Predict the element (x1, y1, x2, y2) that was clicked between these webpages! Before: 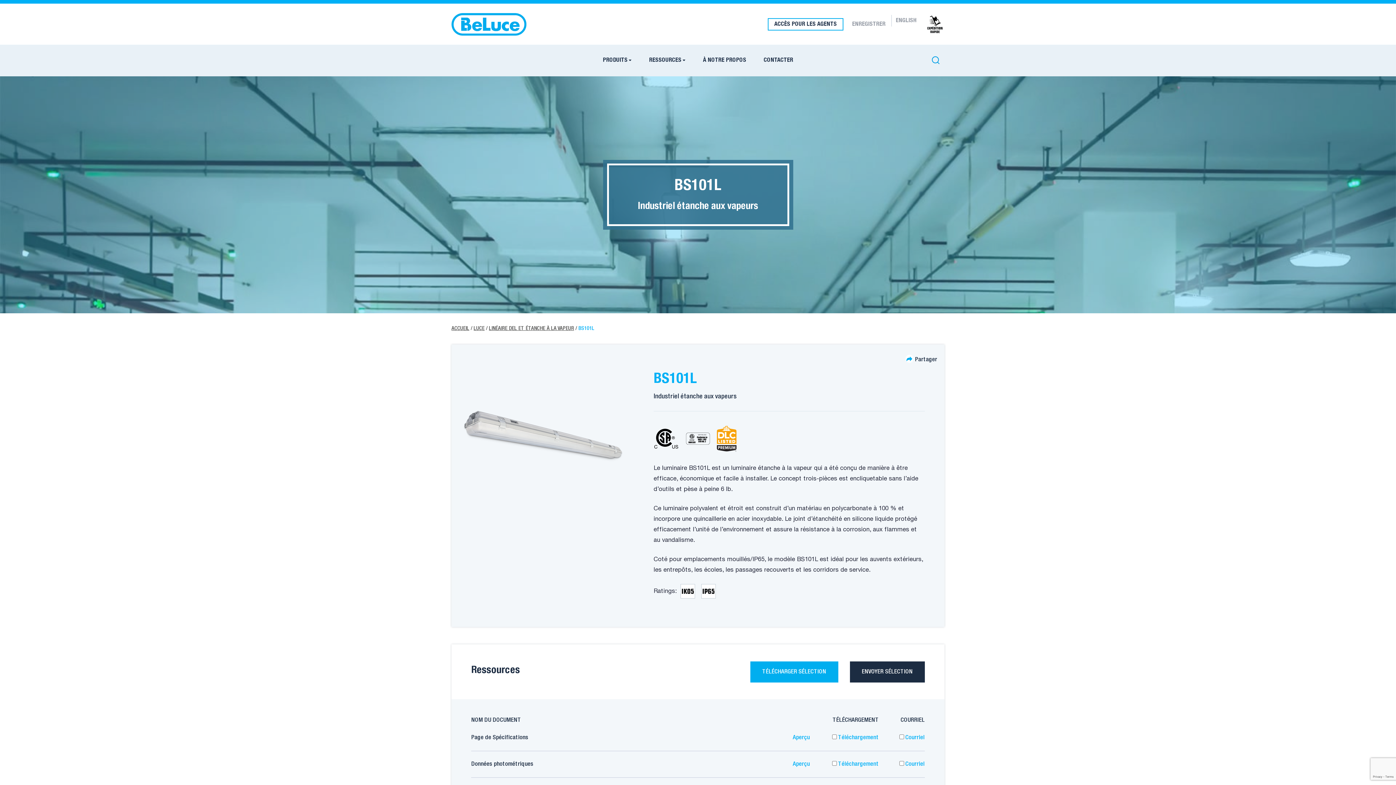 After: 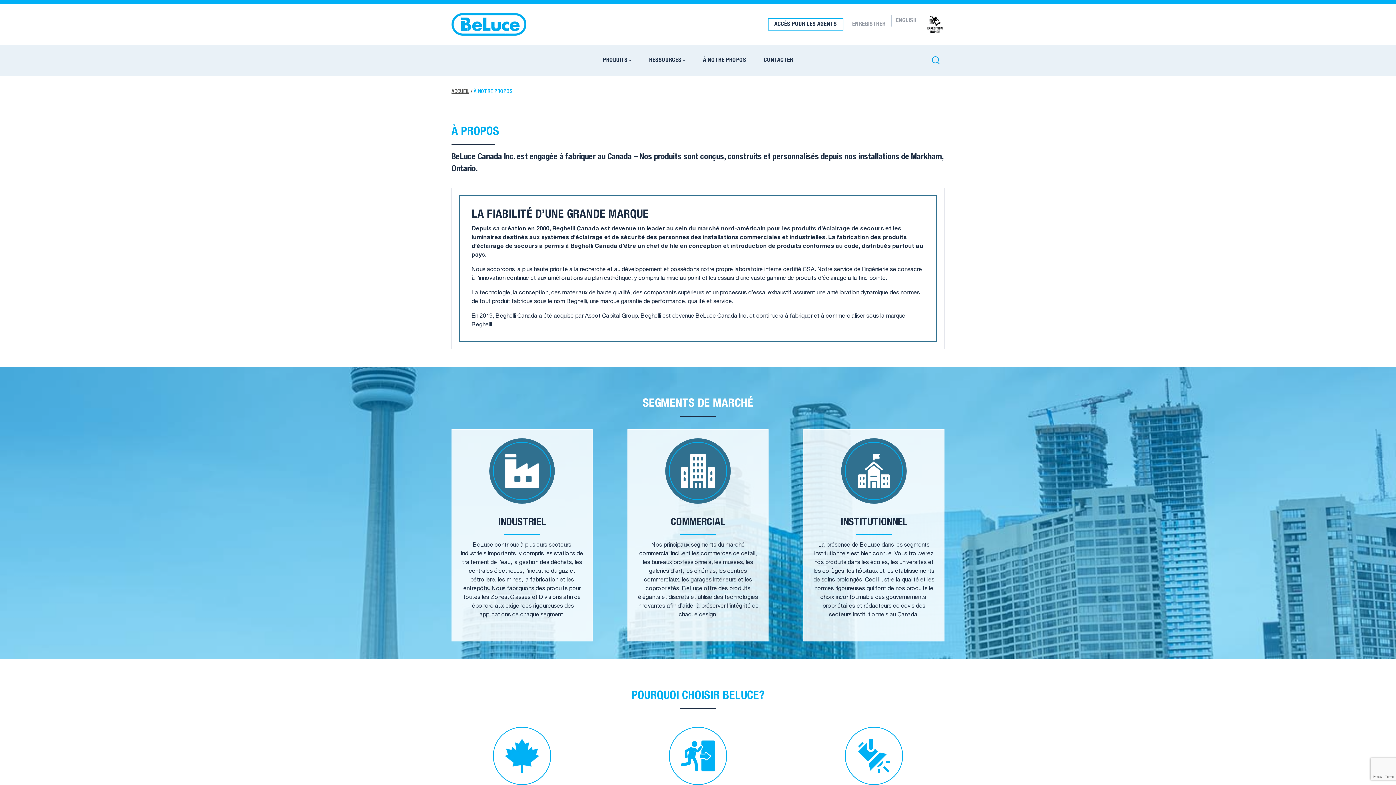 Action: bbox: (703, 57, 746, 63) label: À NOTRE PROPOS